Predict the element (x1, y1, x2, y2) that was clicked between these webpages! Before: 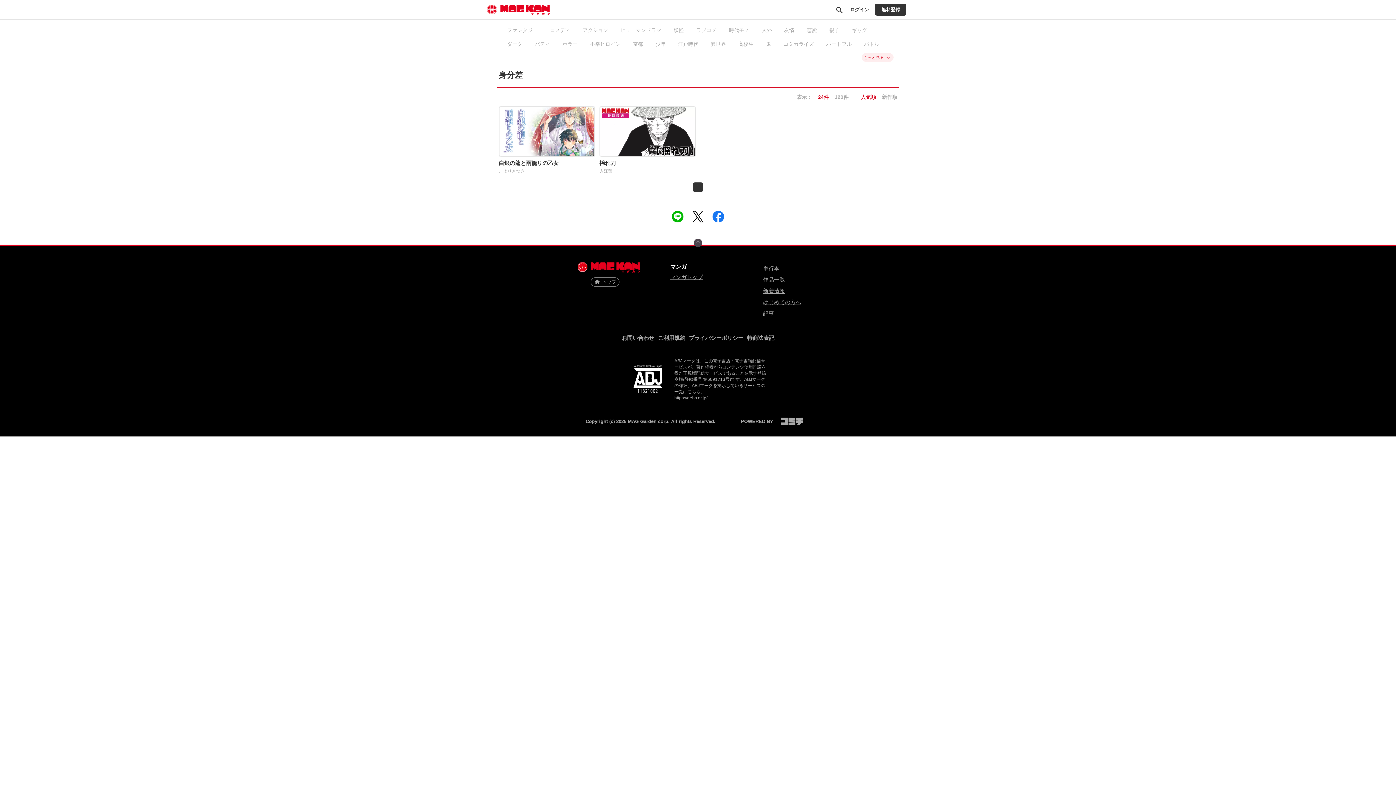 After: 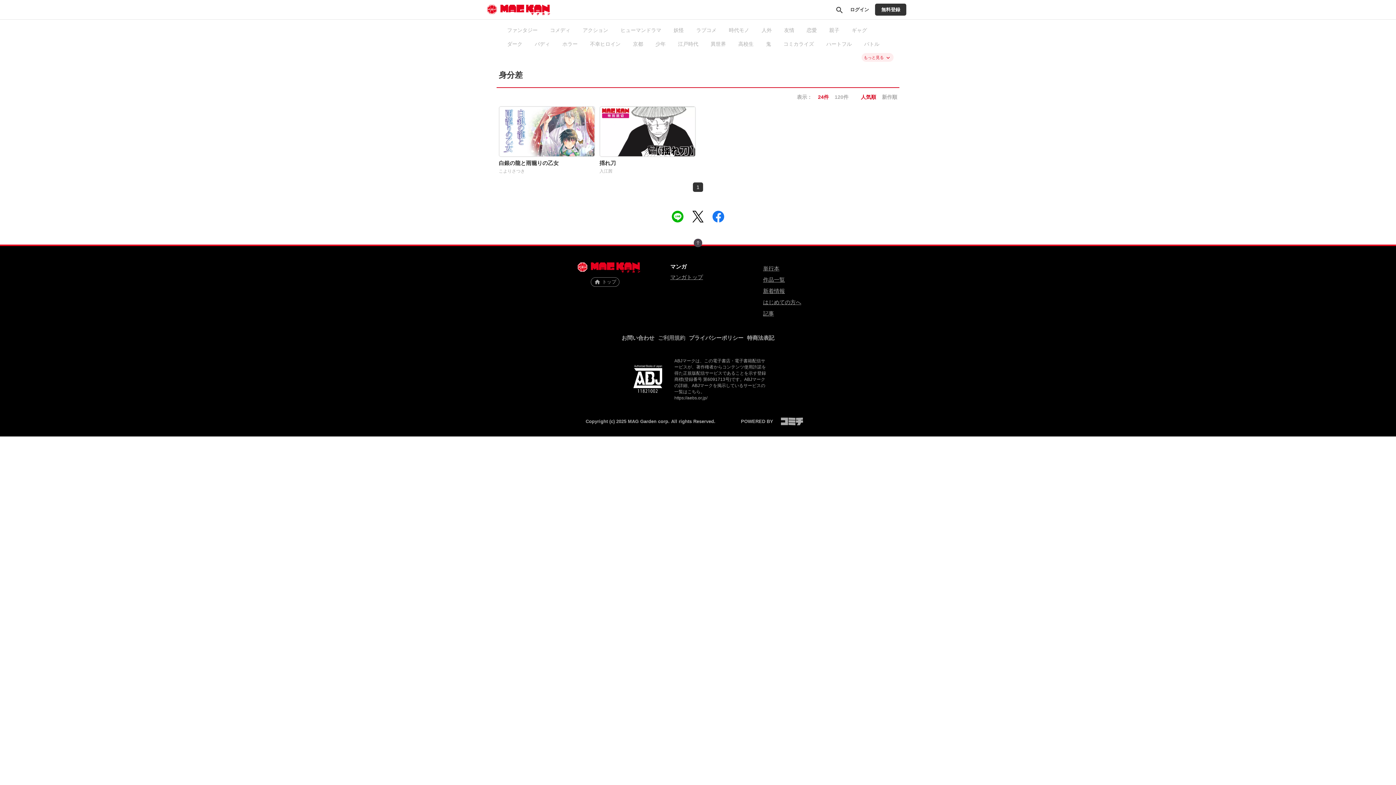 Action: label: ご利用規約 bbox: (658, 332, 685, 343)